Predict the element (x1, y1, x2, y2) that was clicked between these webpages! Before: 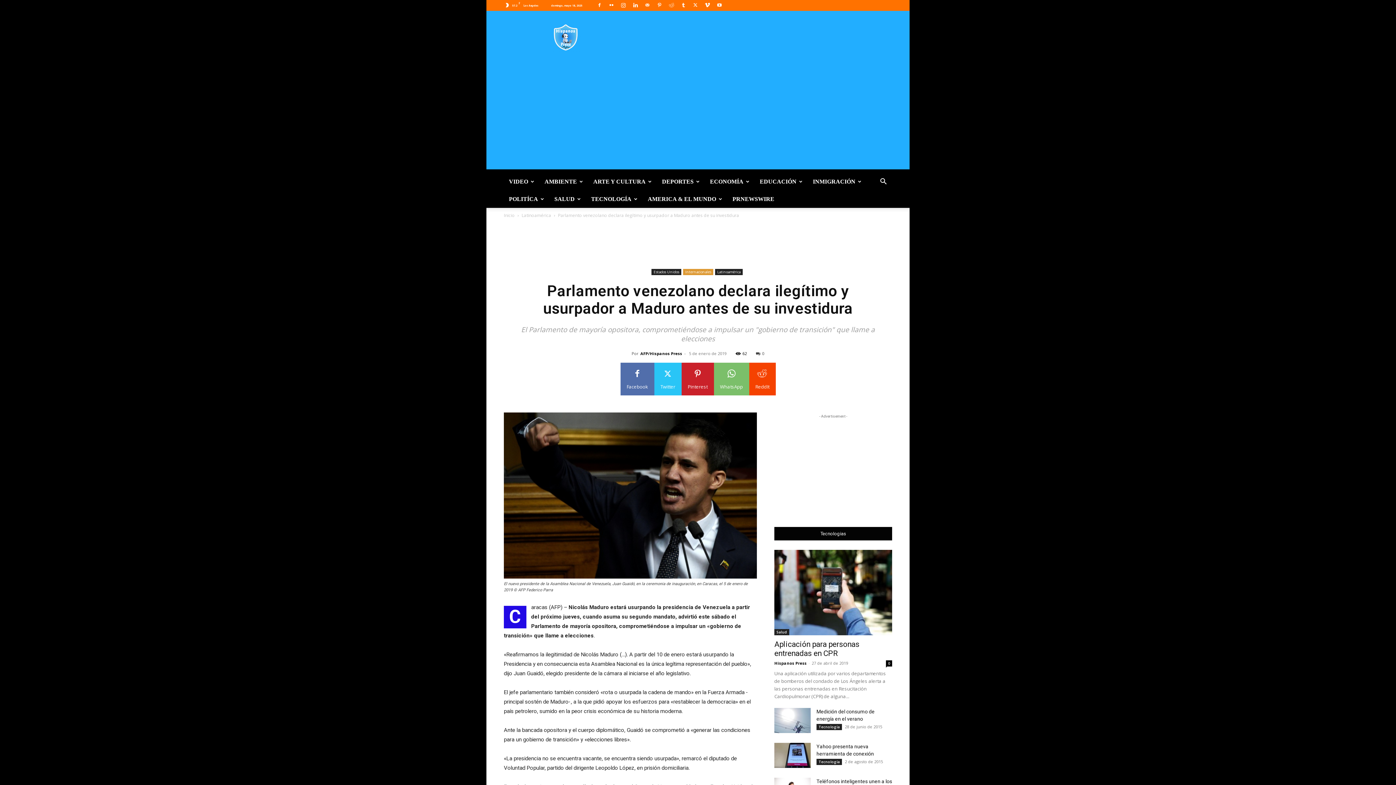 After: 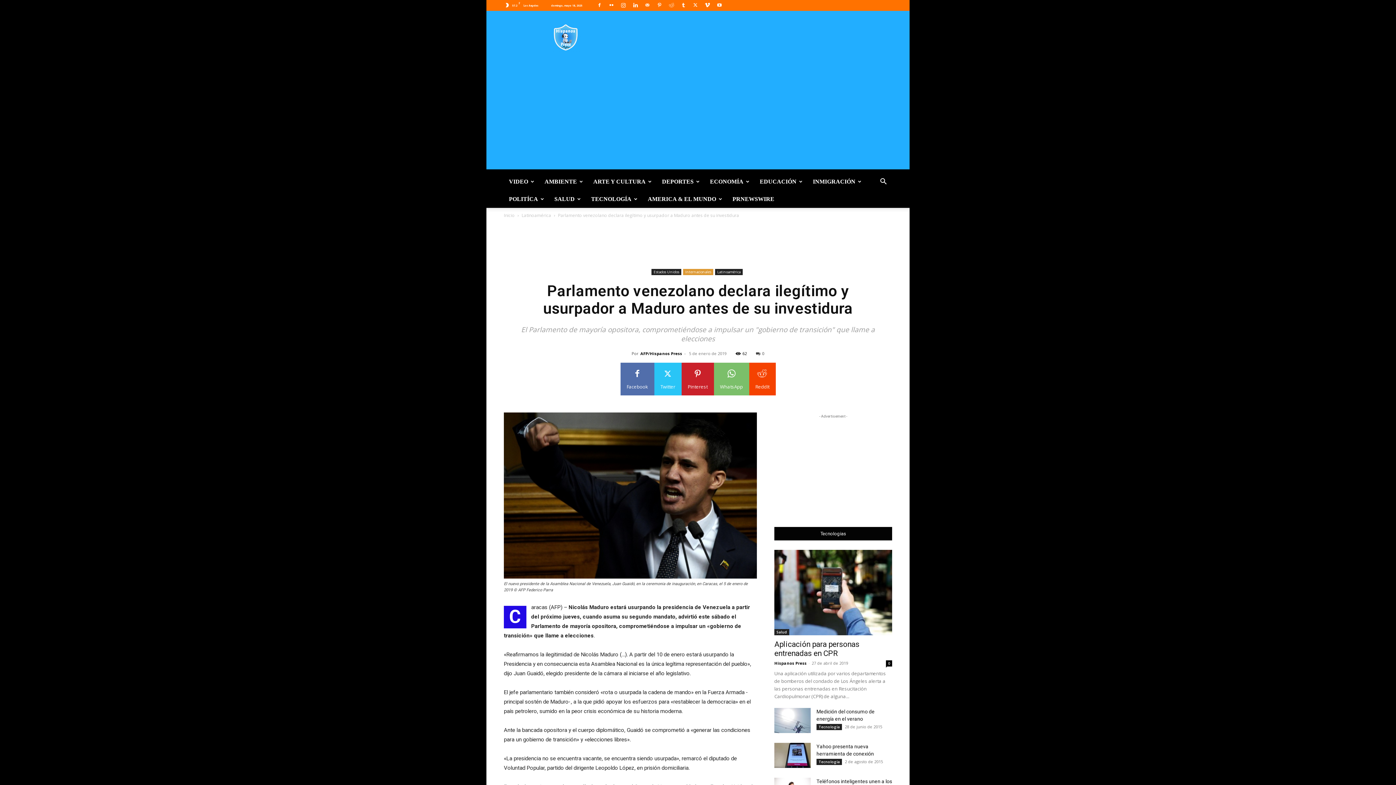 Action: bbox: (666, 0, 677, 10)